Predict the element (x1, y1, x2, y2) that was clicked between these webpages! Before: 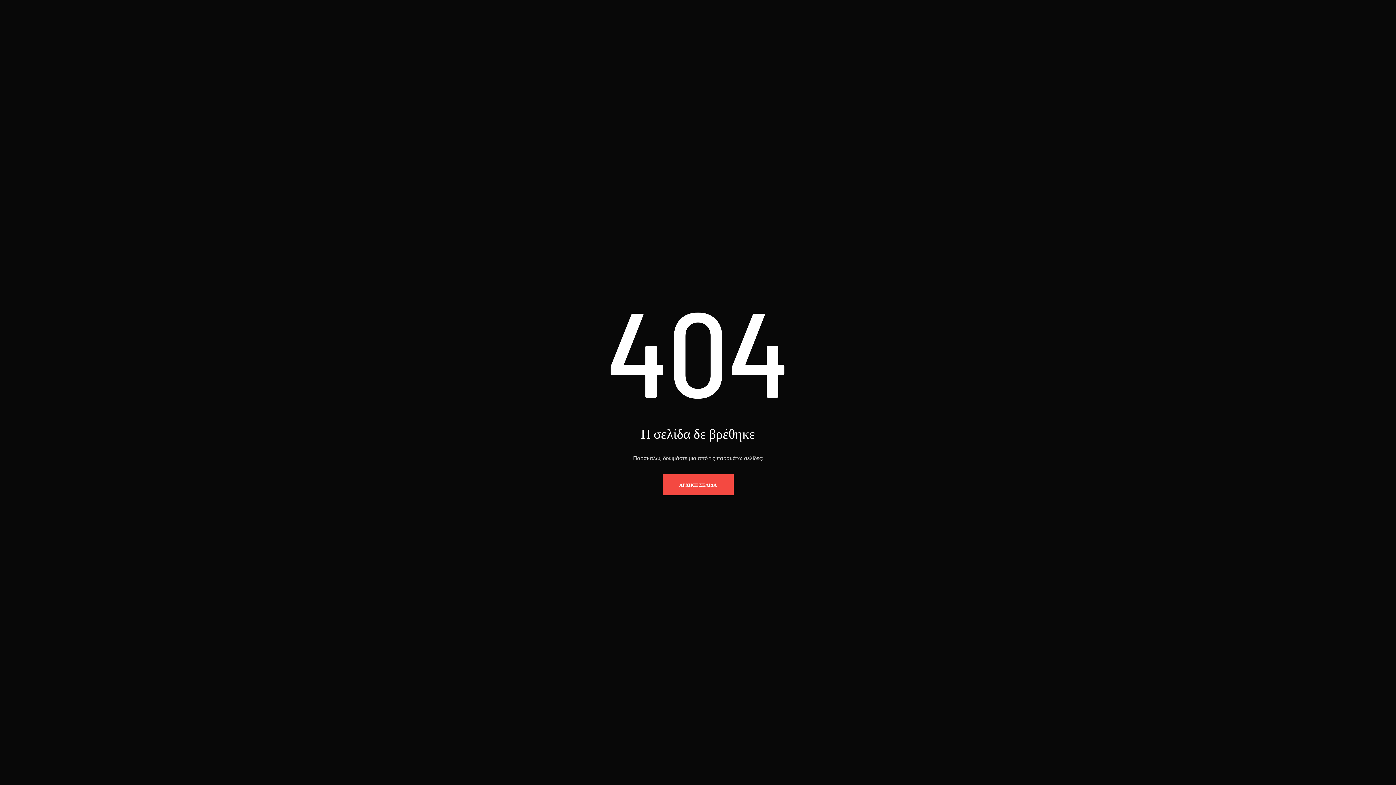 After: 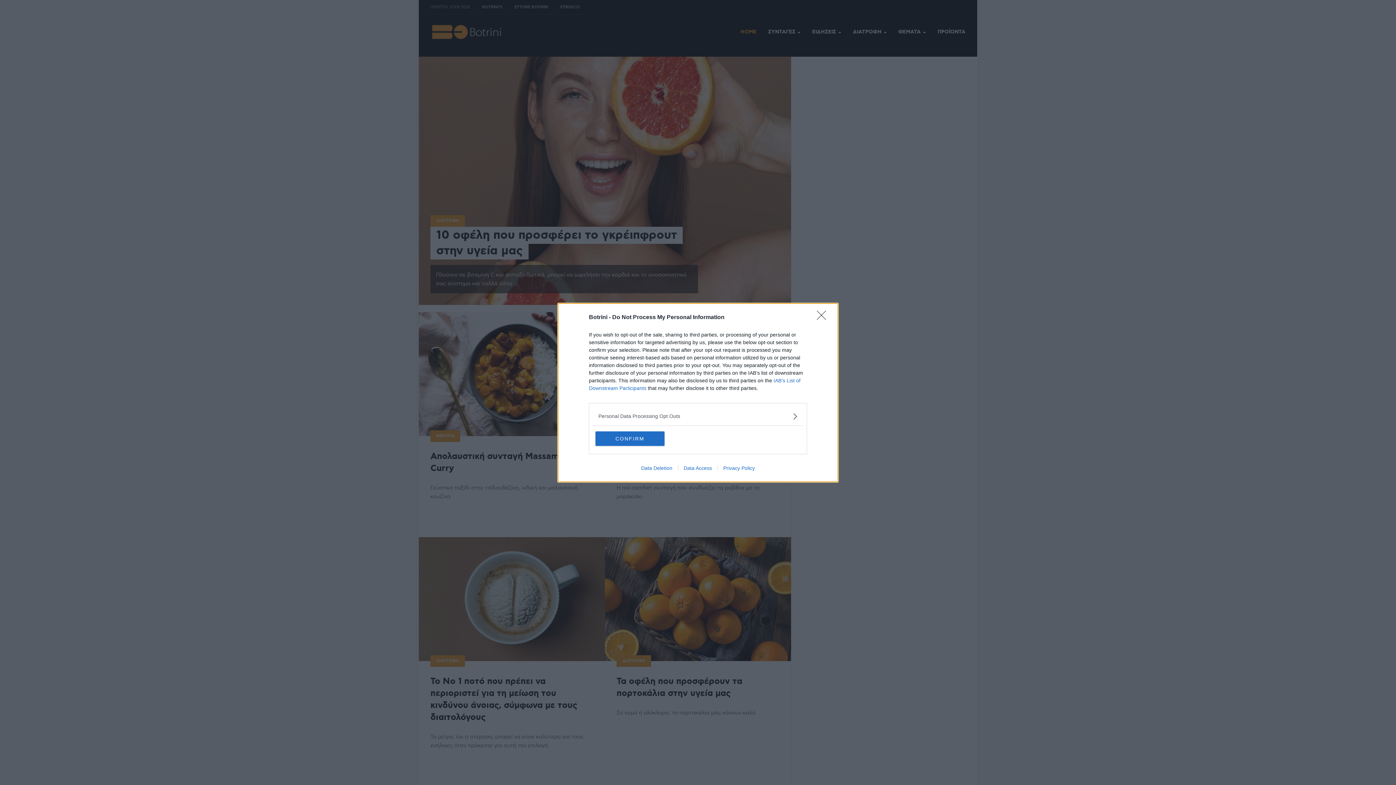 Action: label: ΑΡΧΙΚΗ ΣΕΛΙΔΑ bbox: (662, 474, 733, 495)